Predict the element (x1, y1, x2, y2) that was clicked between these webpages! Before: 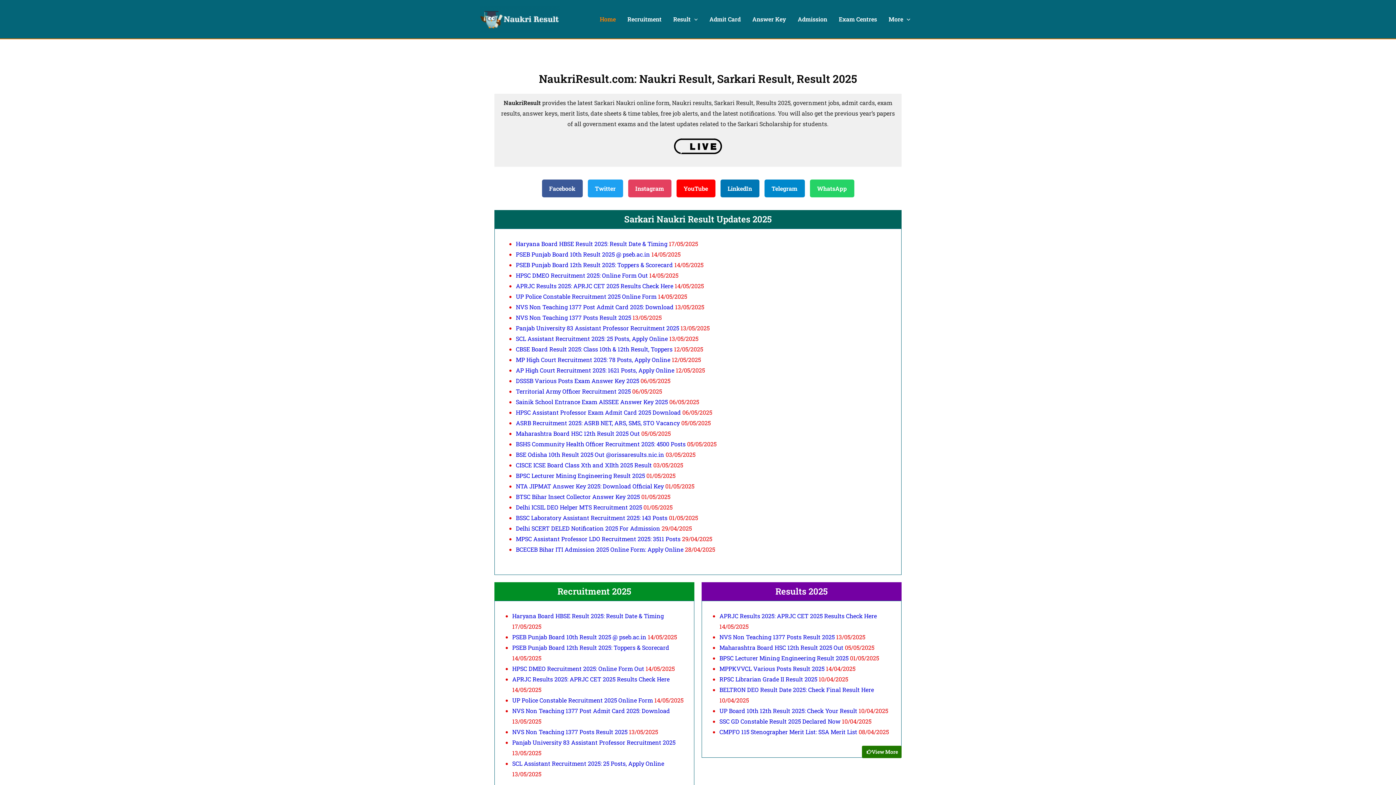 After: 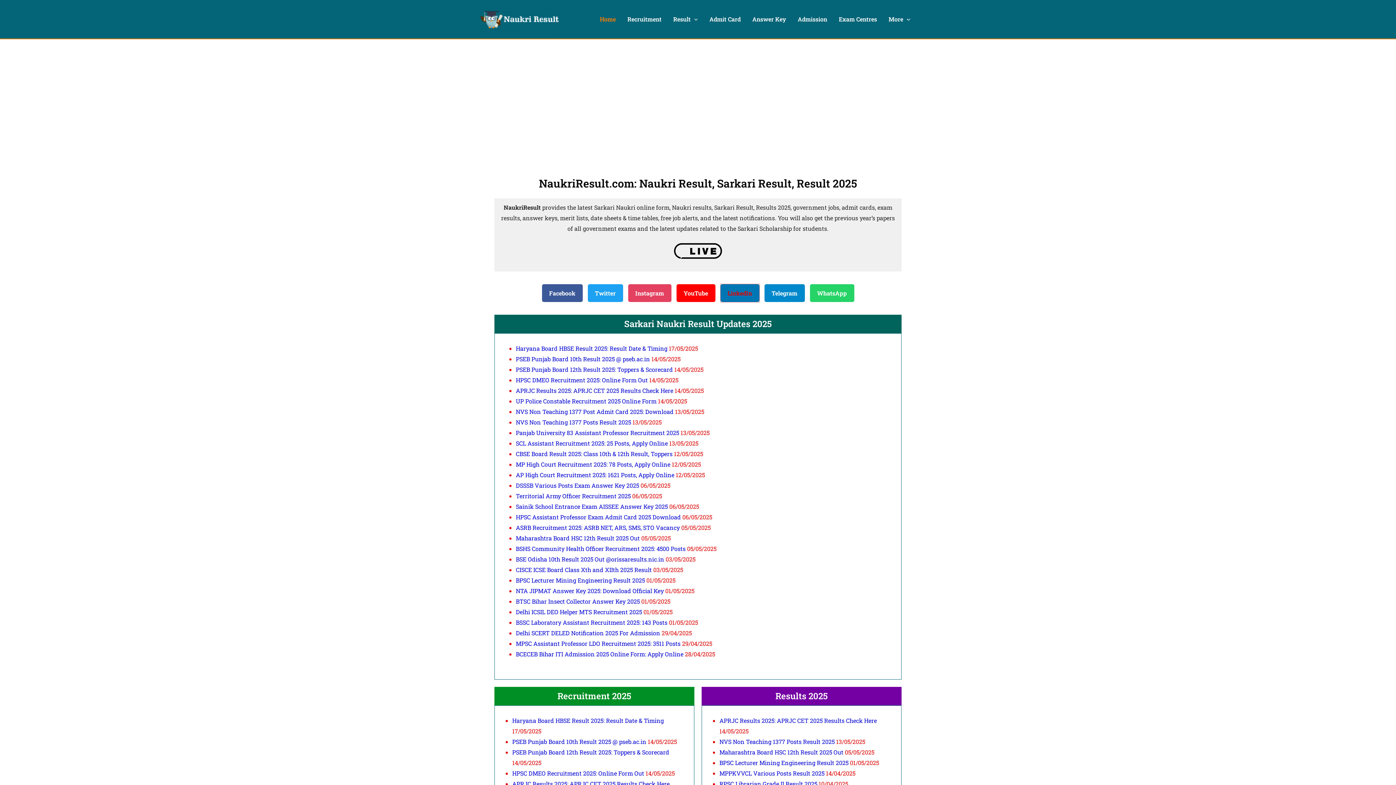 Action: bbox: (720, 179, 759, 197) label: LinkedIn